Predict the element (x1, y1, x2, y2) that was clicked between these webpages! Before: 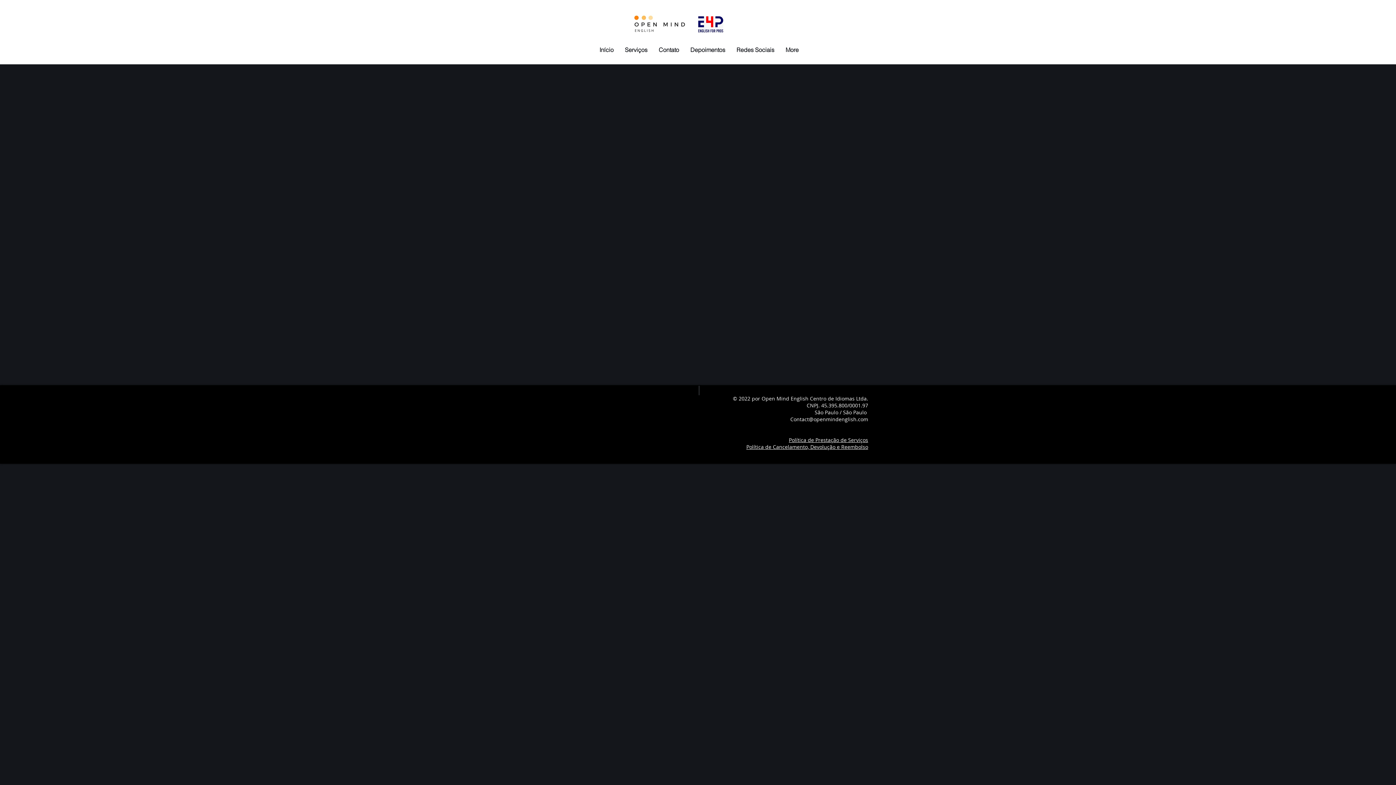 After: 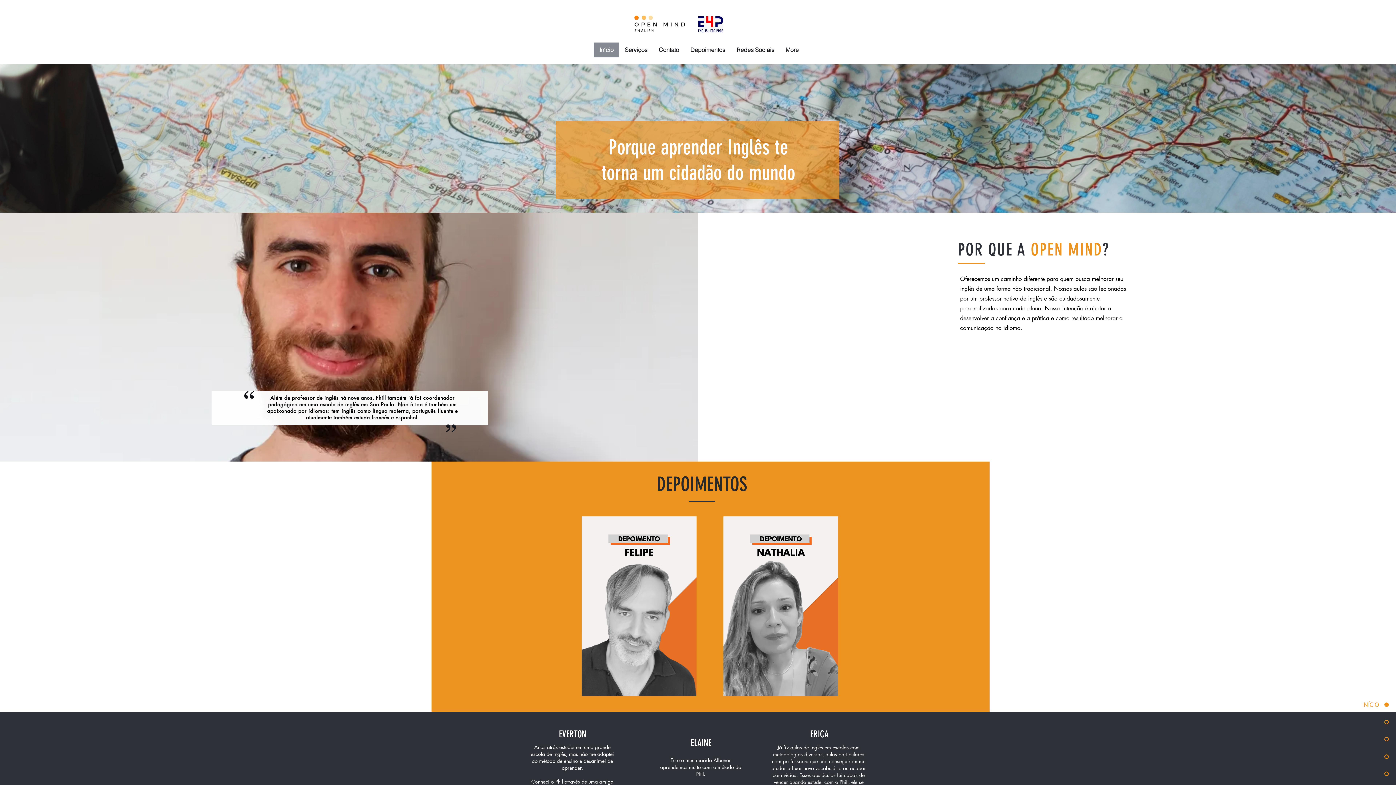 Action: label: Serviços bbox: (619, 42, 653, 57)